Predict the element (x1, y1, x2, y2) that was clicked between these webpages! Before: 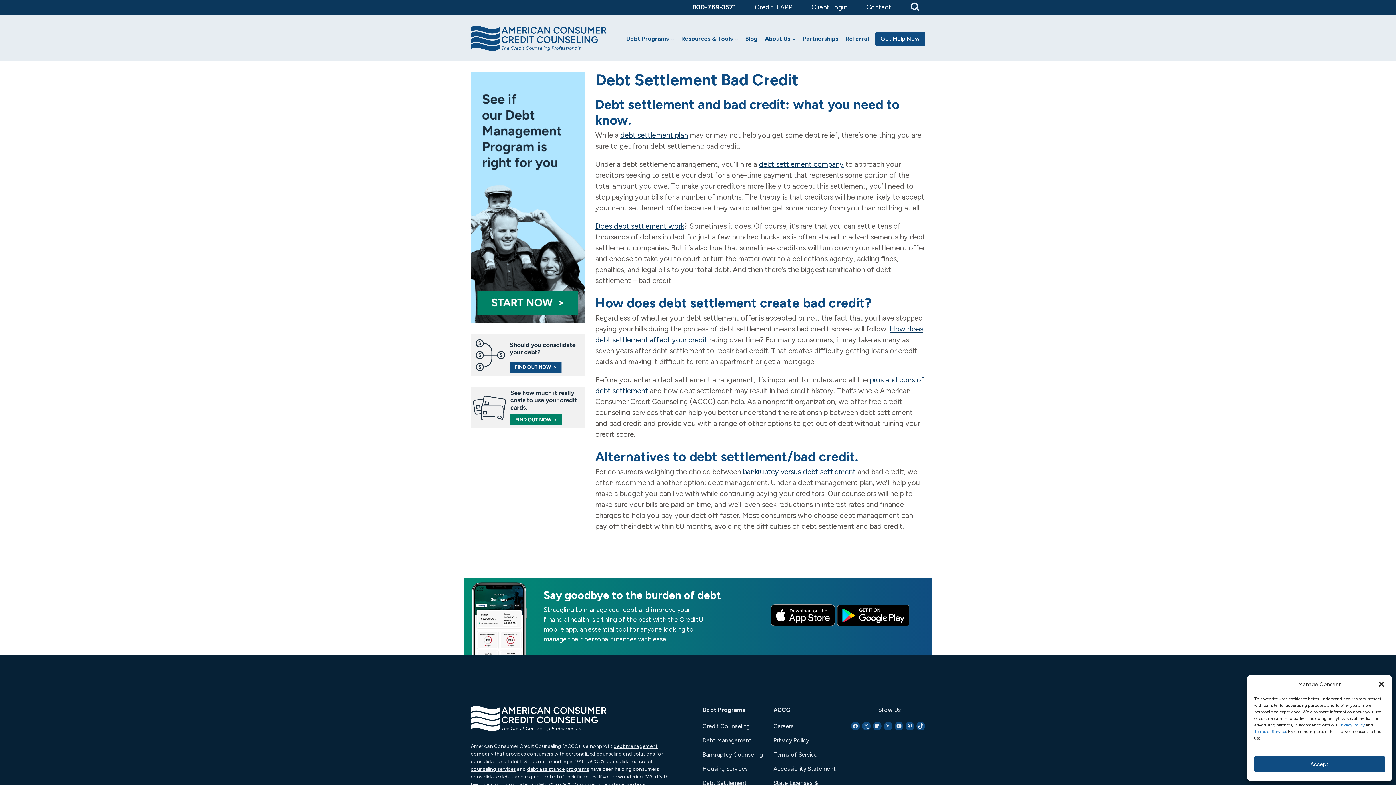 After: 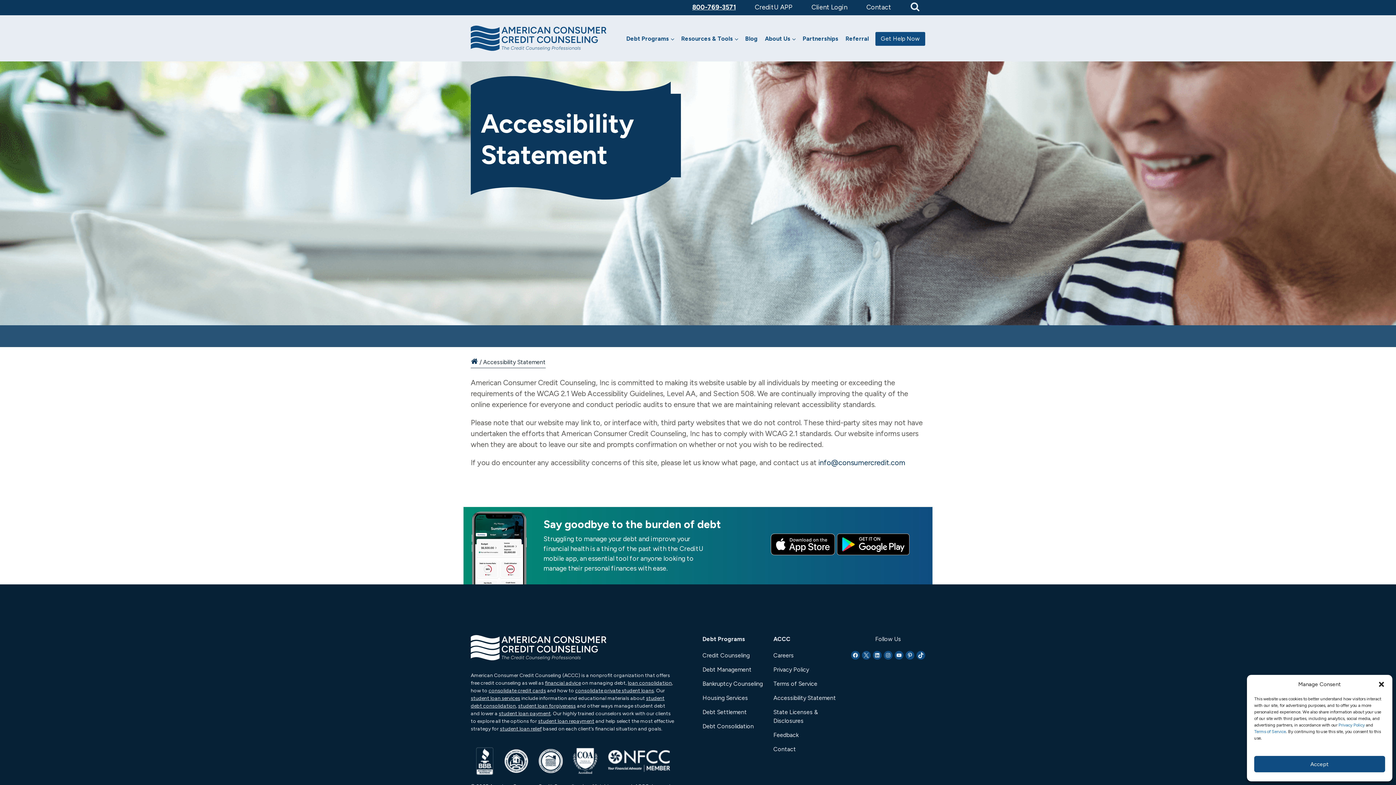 Action: bbox: (773, 765, 836, 772) label: Accessibility Statement